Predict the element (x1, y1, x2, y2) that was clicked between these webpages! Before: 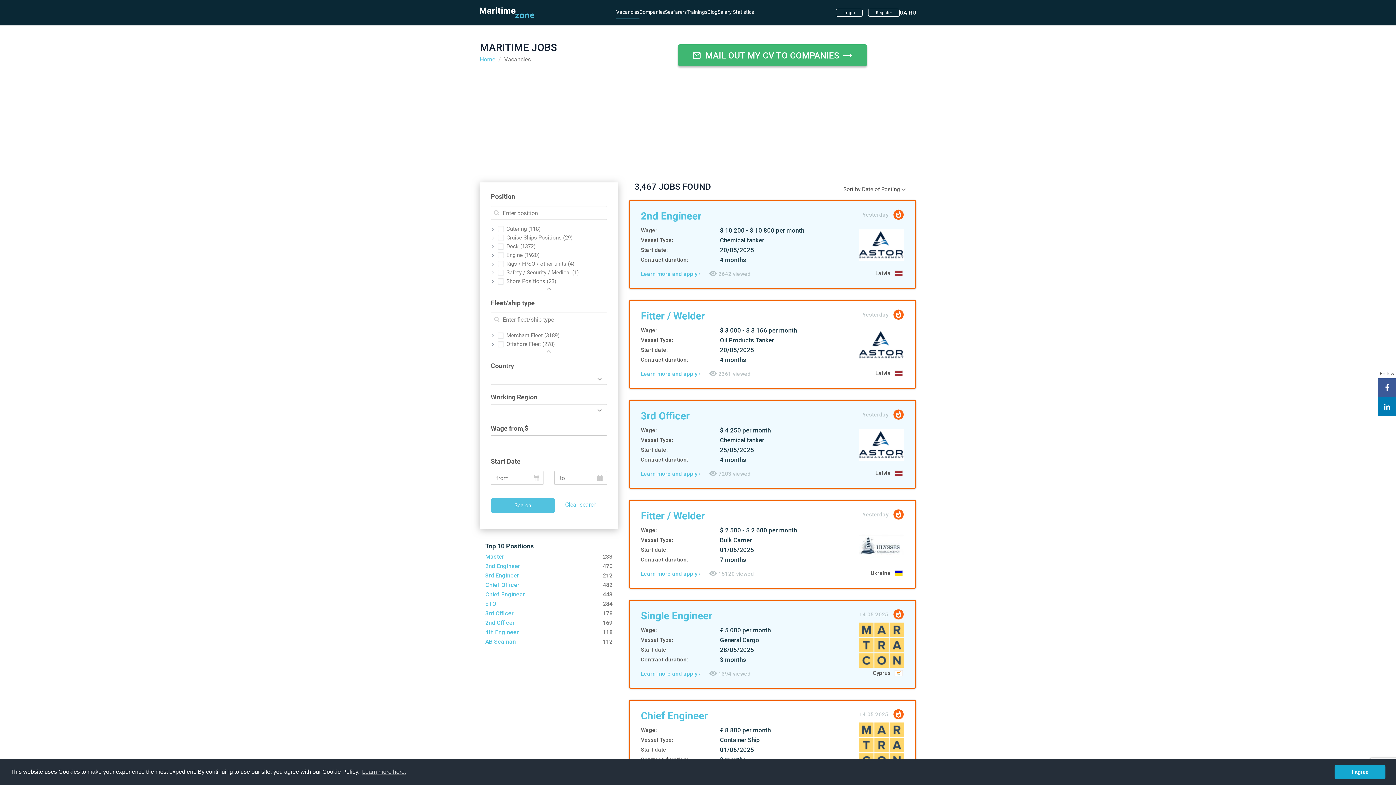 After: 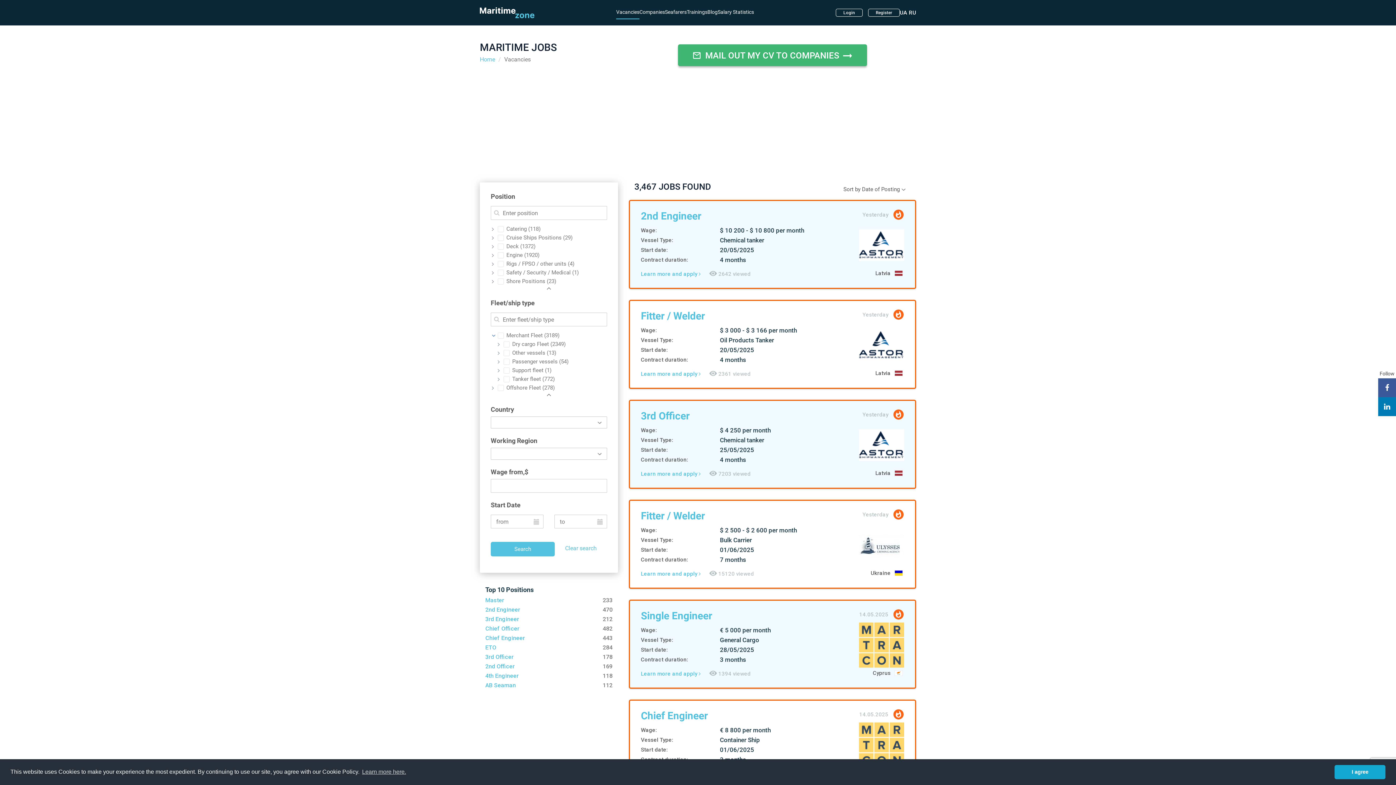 Action: bbox: (492, 332, 495, 338)